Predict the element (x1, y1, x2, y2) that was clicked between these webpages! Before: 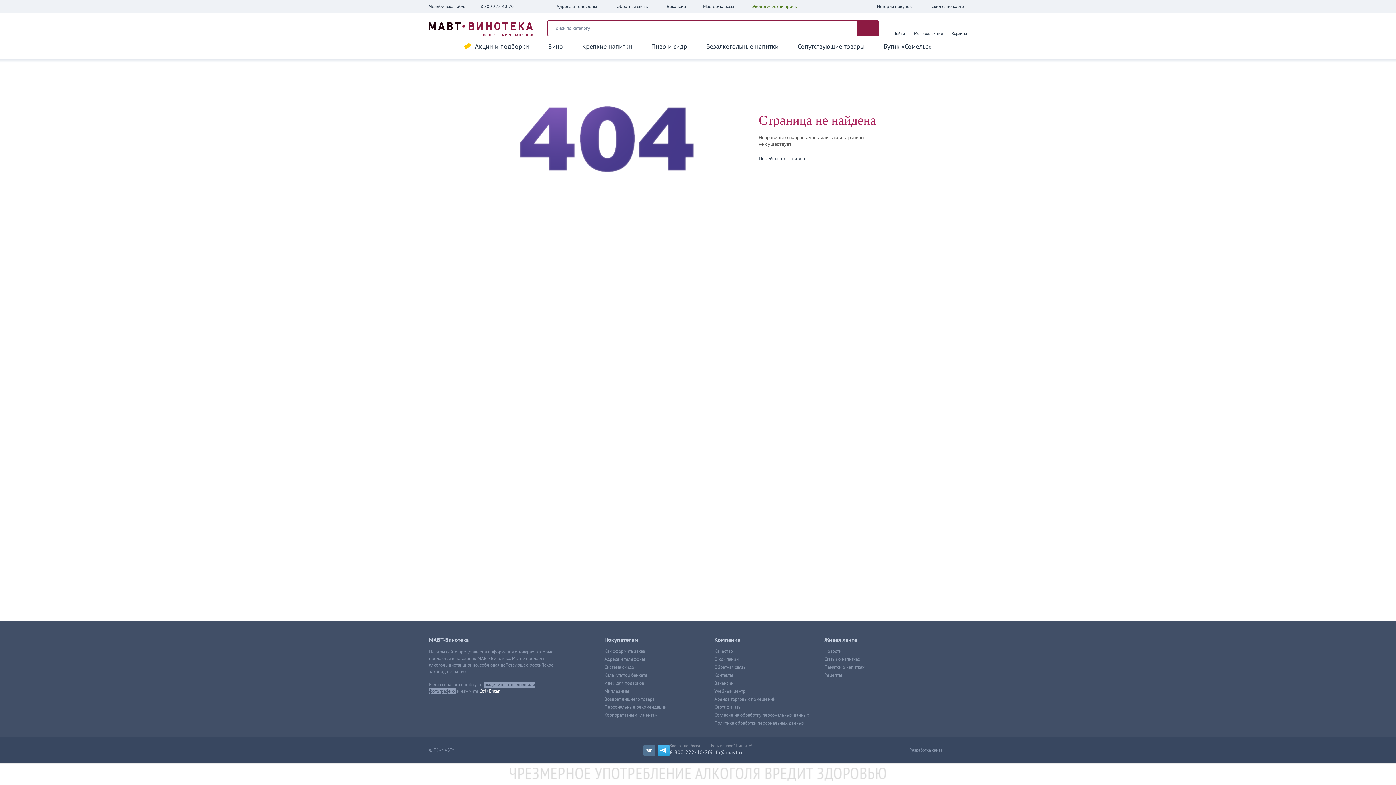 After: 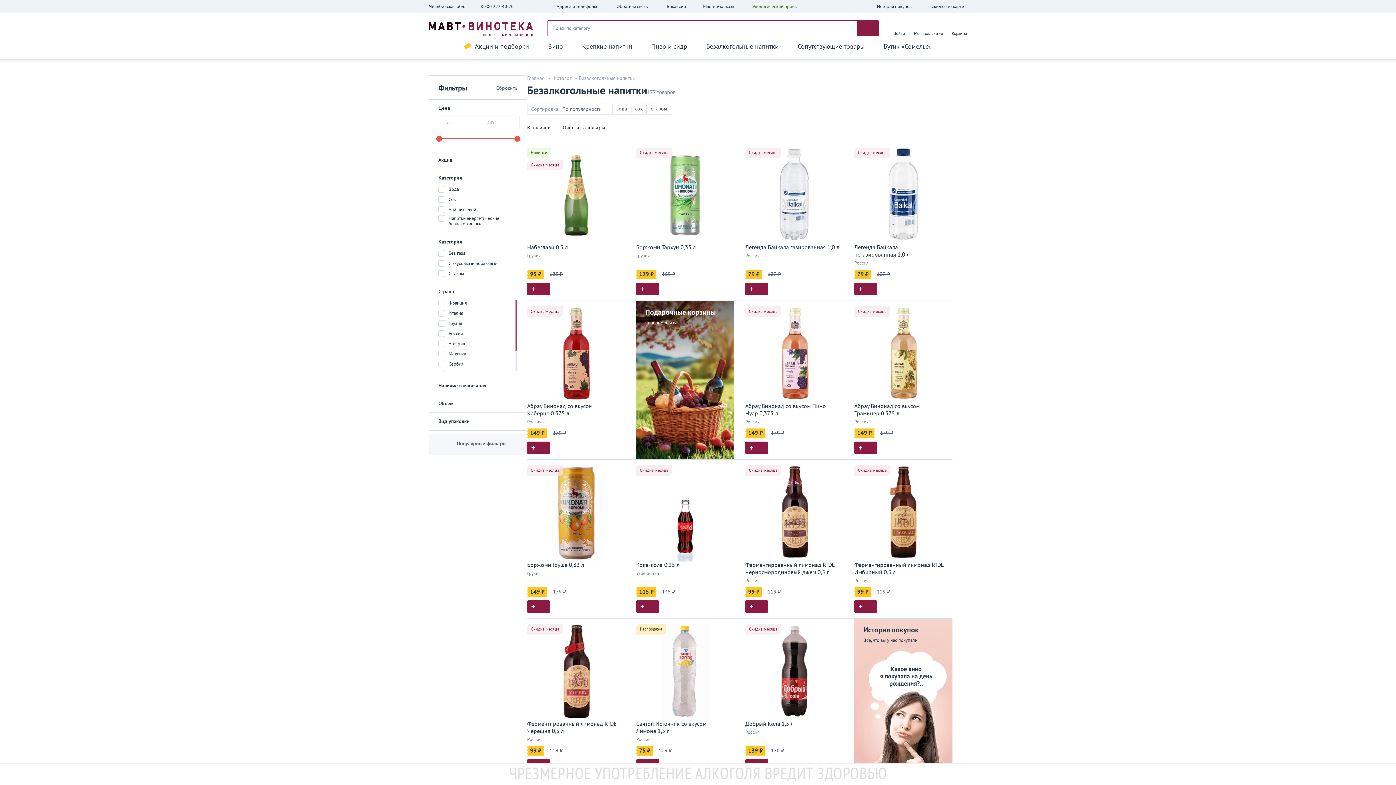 Action: label: Безалкогольные напитки bbox: (696, 39, 788, 58)